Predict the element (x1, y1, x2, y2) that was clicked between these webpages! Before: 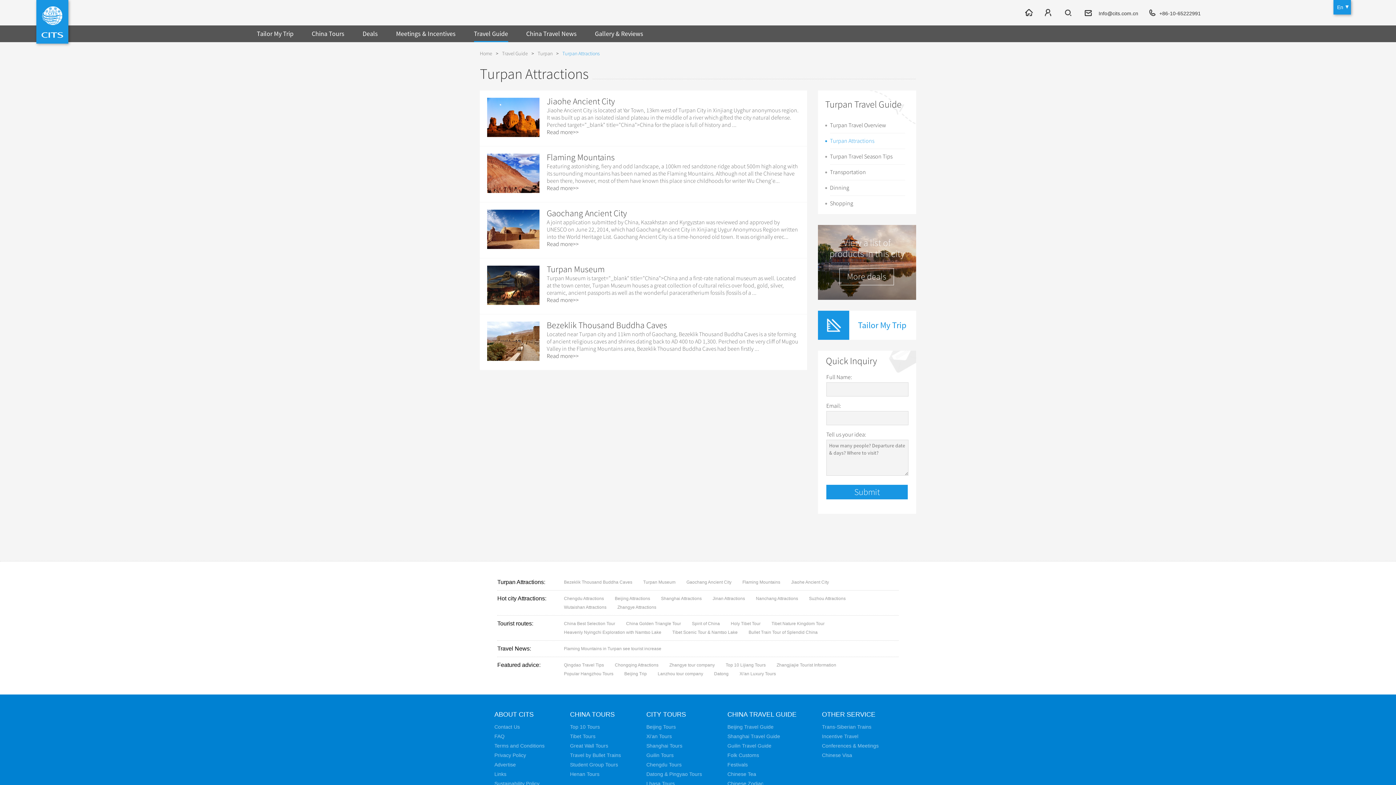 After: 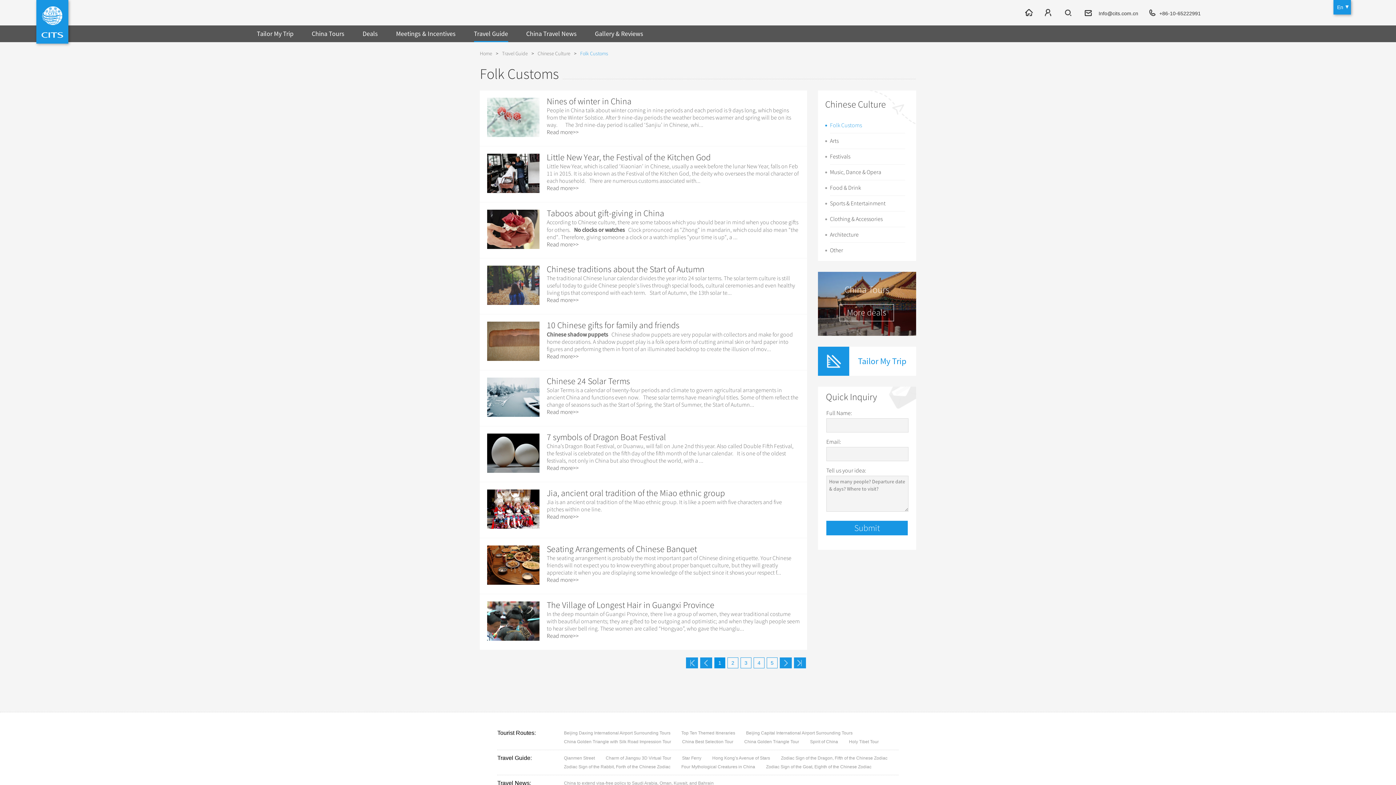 Action: label: Folk Customs bbox: (727, 752, 759, 758)